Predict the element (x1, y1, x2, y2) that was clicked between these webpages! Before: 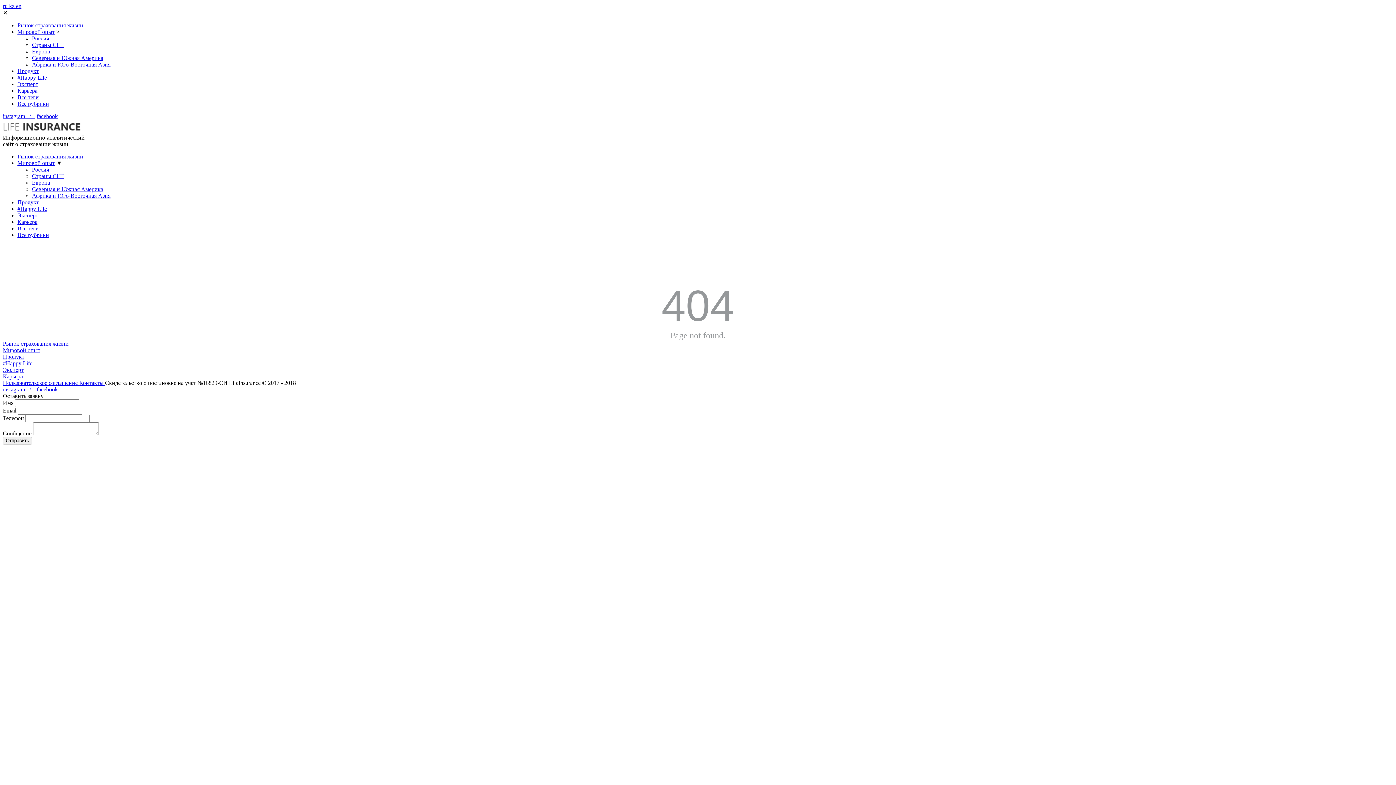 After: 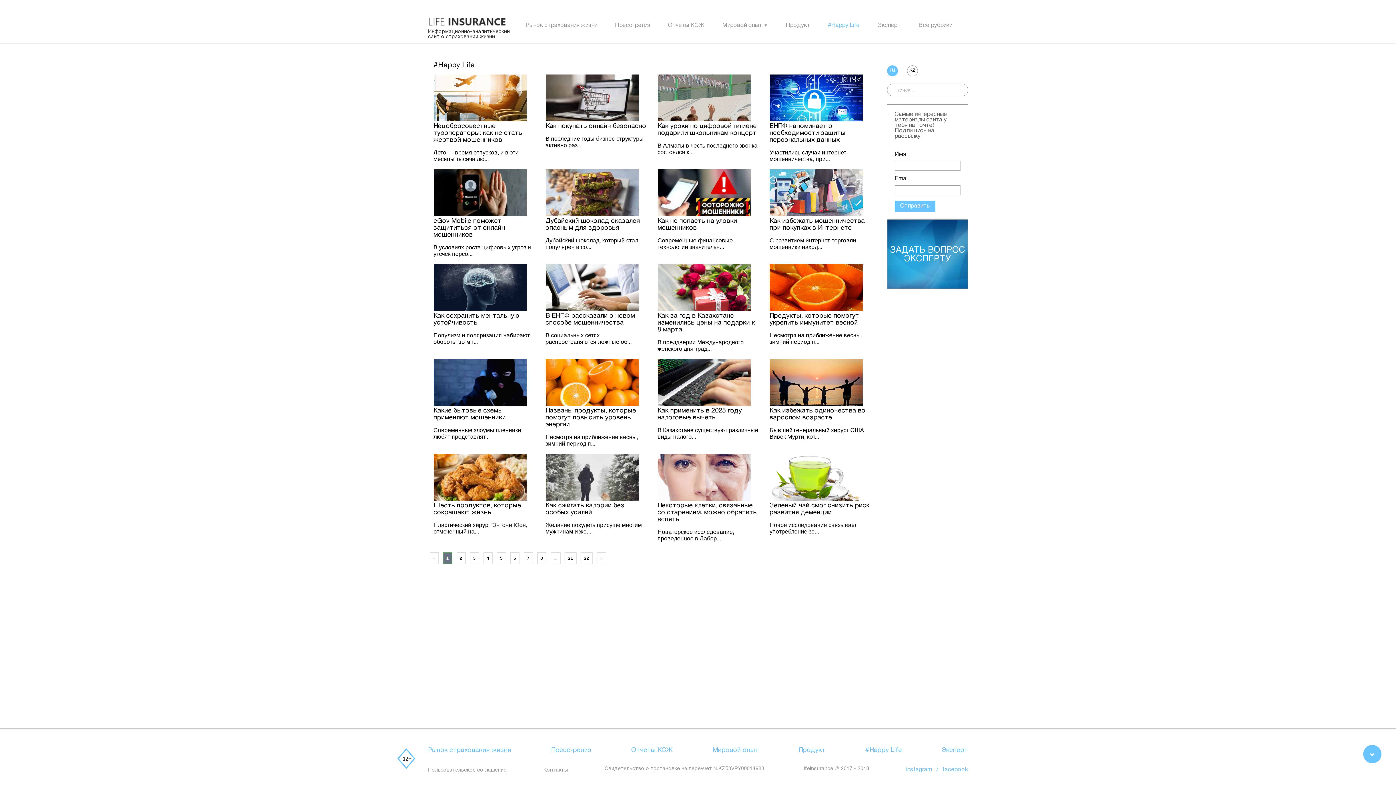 Action: bbox: (17, 74, 46, 80) label: #Happy Life